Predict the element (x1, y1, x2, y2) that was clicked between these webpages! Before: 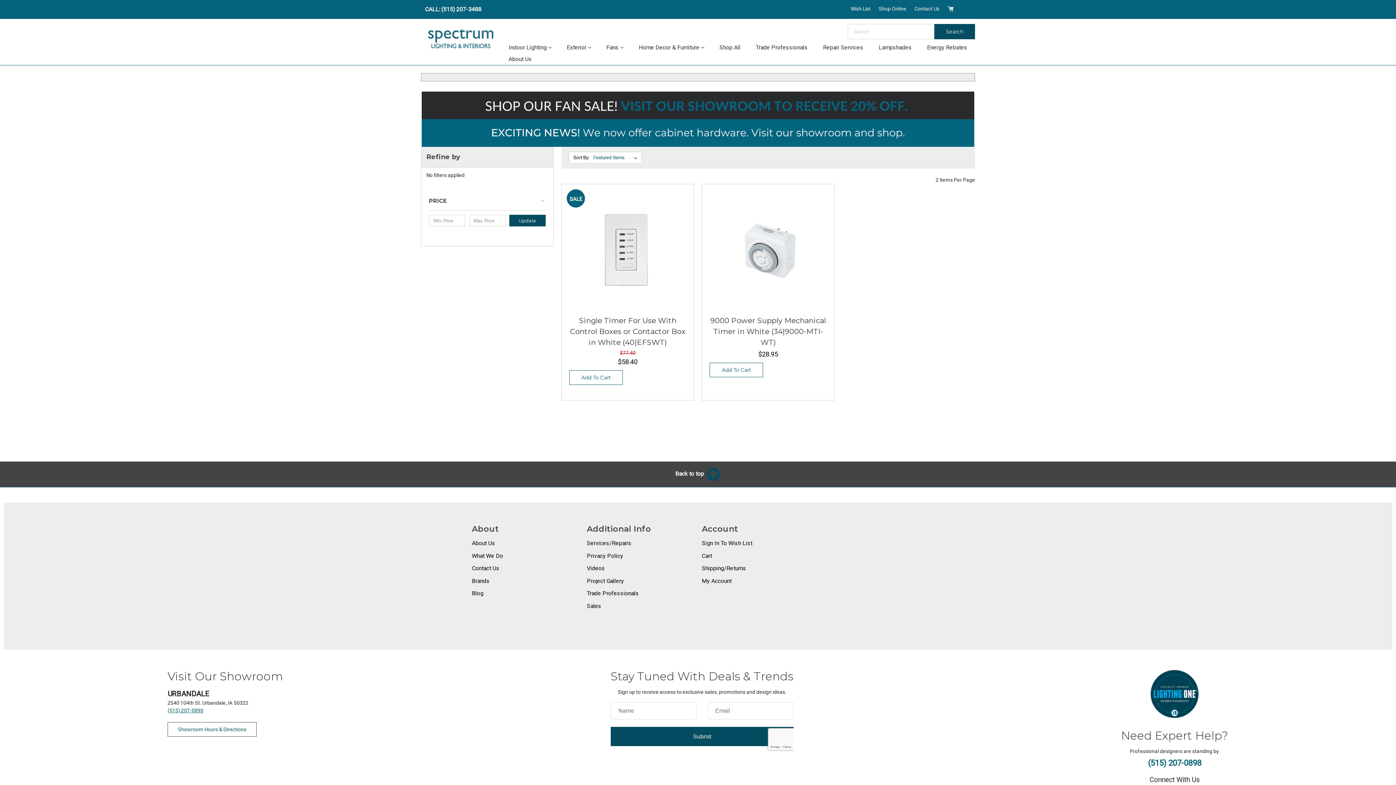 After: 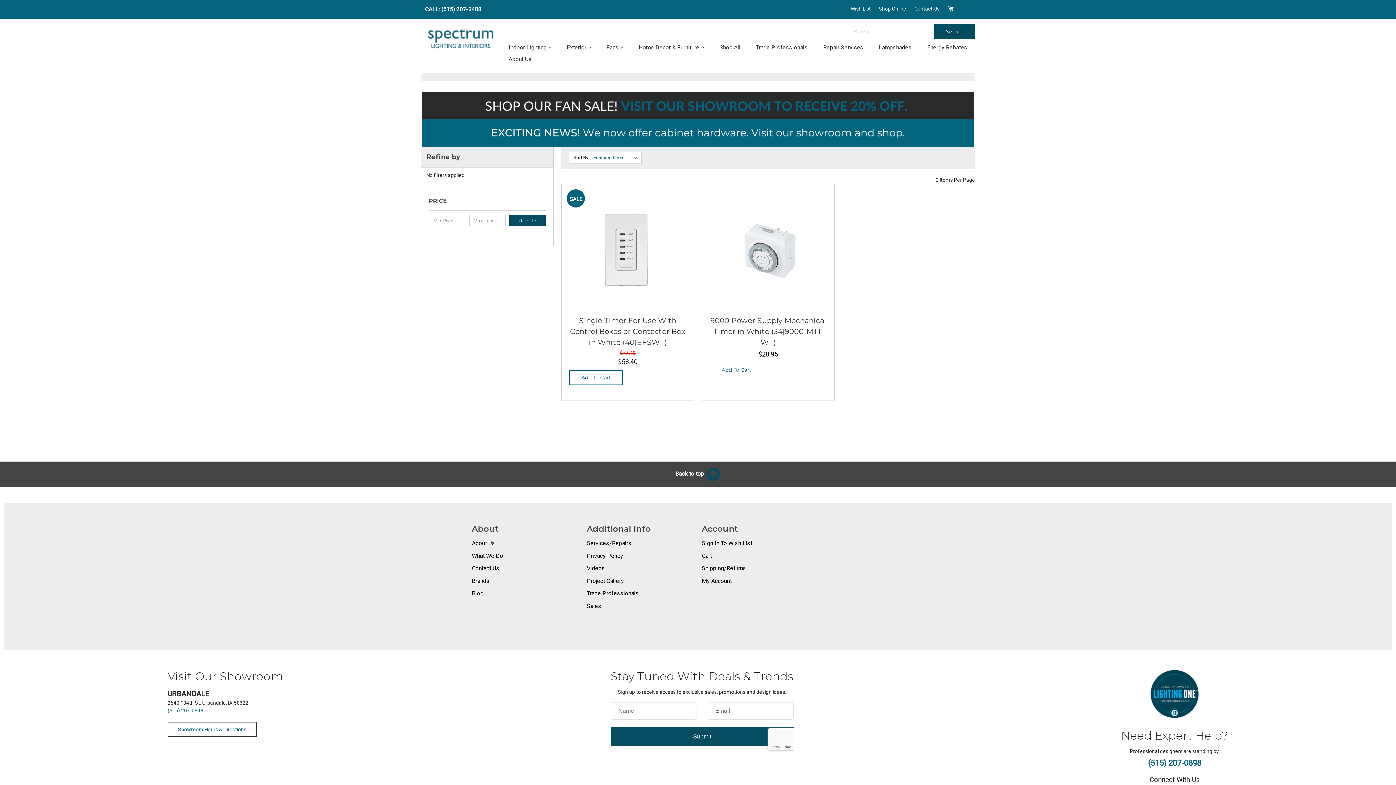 Action: label: Back to top  bbox: (675, 470, 720, 477)